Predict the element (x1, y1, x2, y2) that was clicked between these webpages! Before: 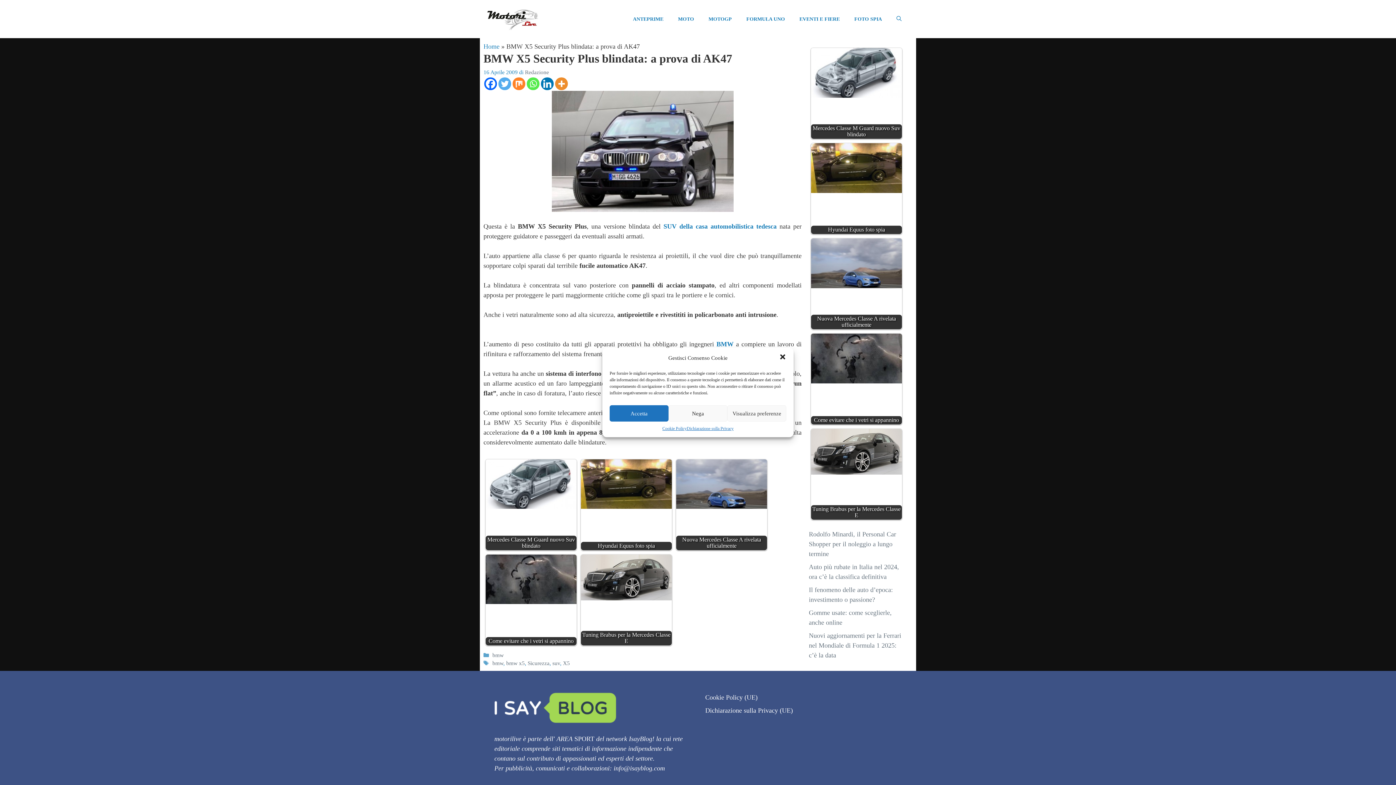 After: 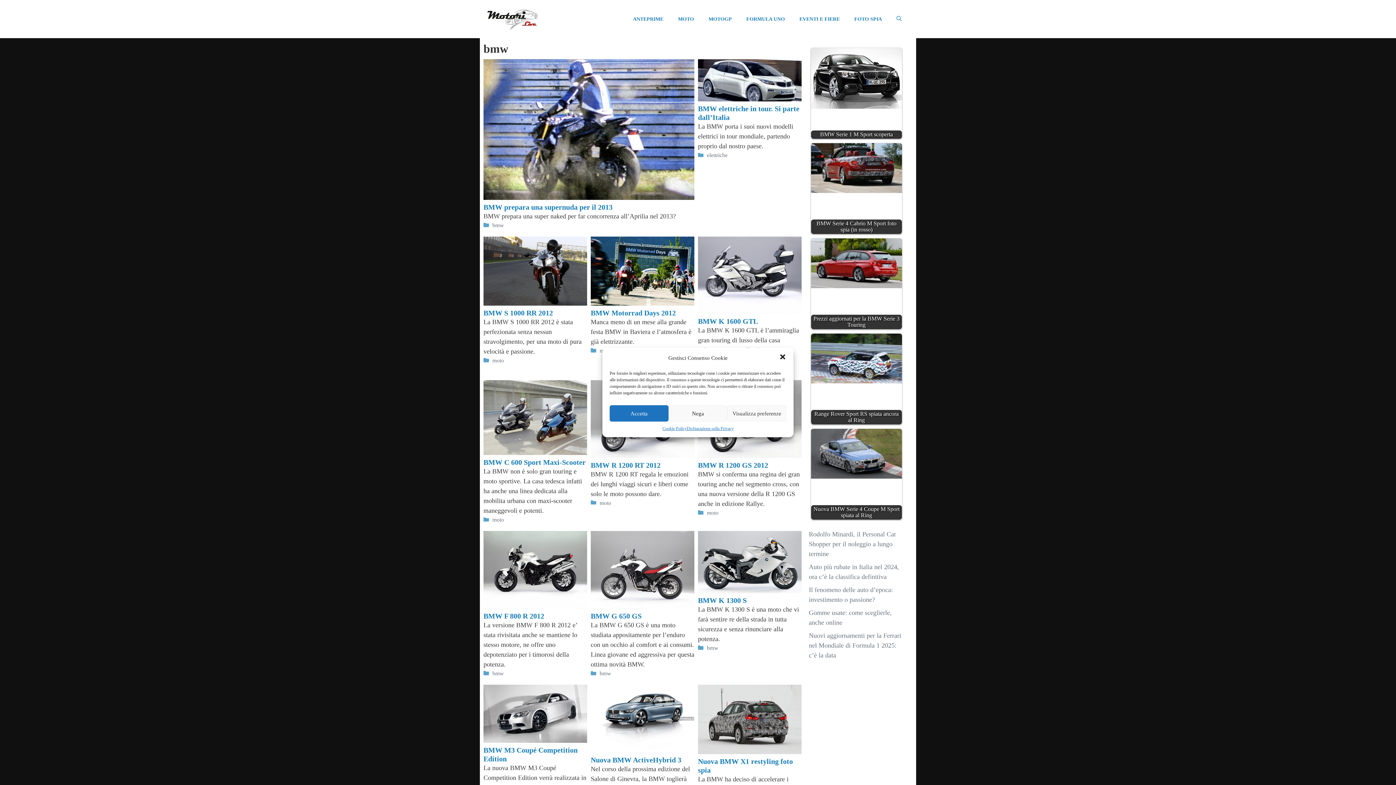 Action: label: bmw bbox: (492, 660, 503, 666)